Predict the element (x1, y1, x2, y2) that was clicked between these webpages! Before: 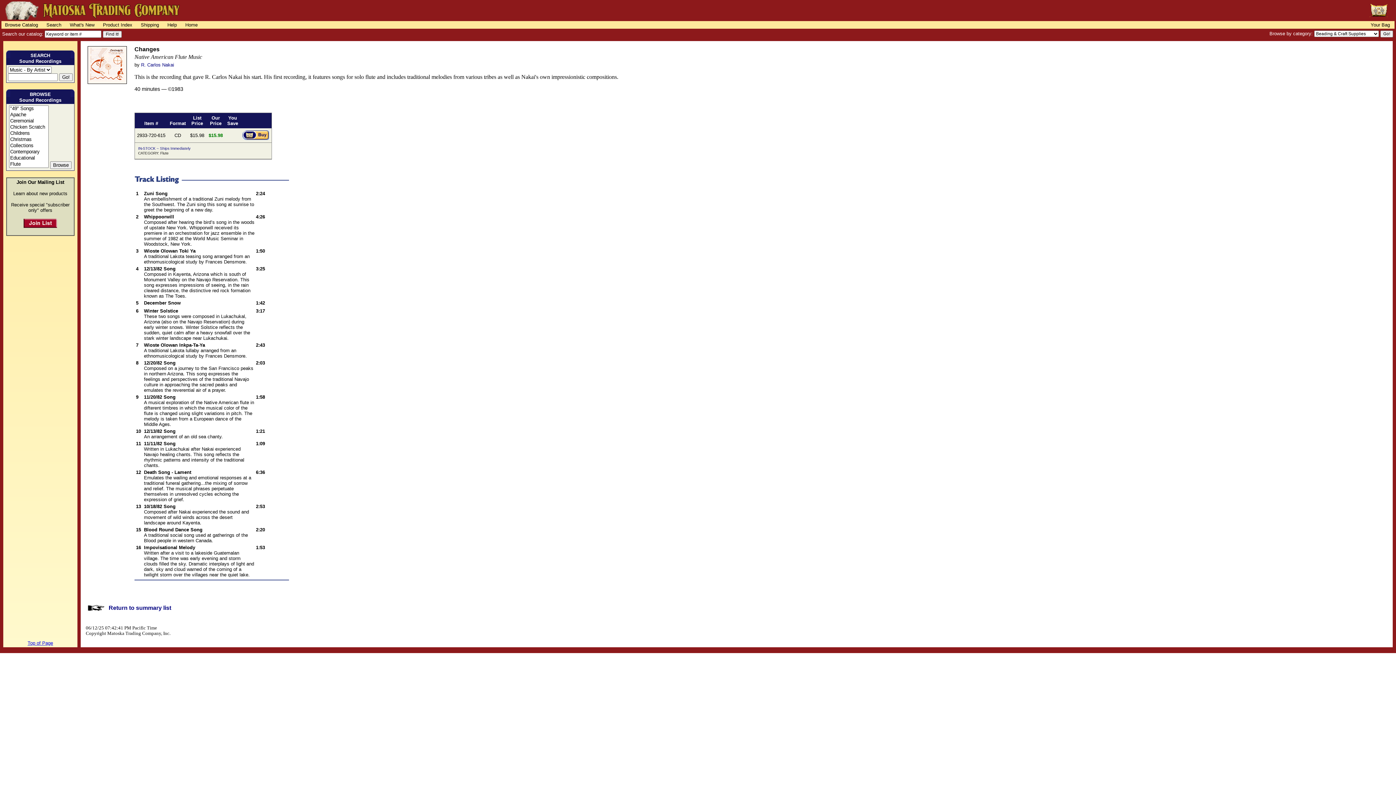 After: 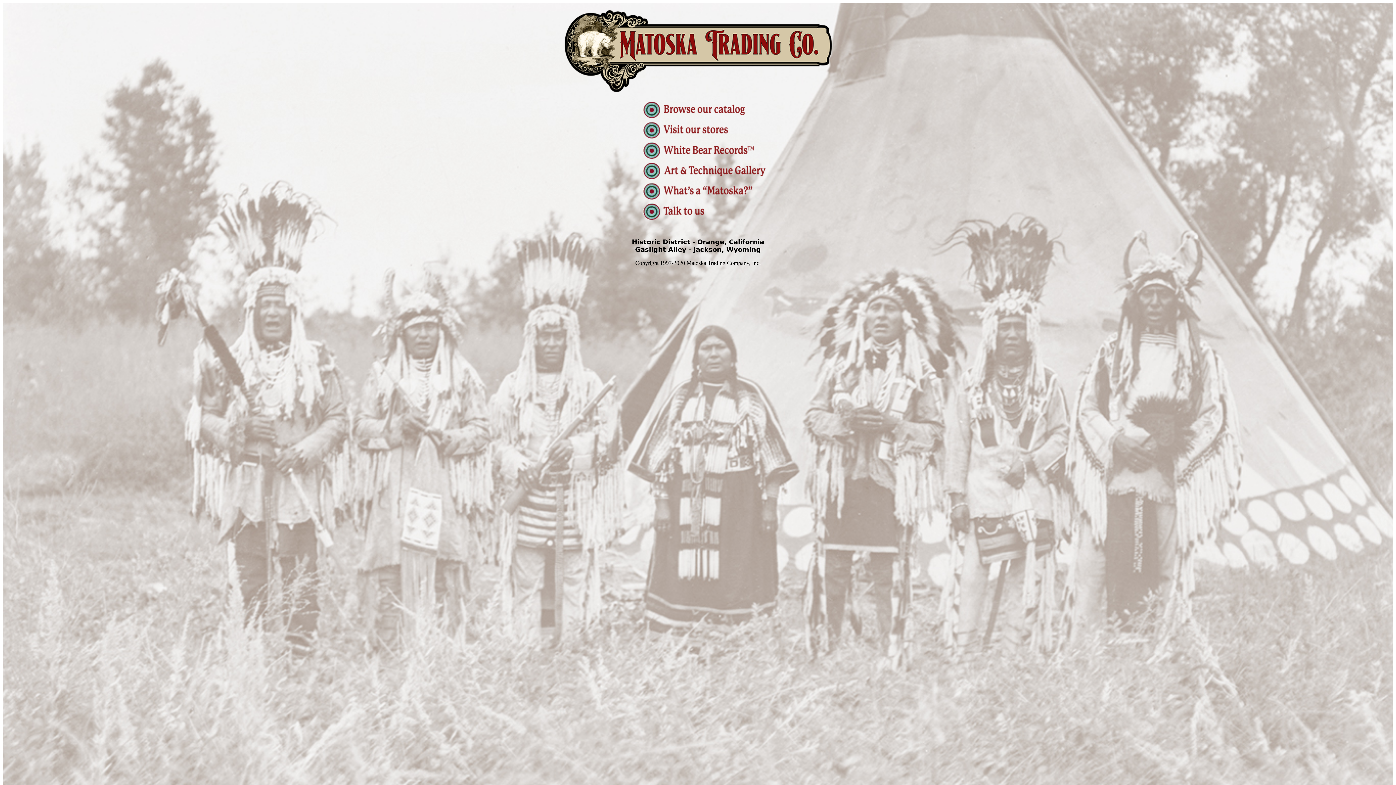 Action: bbox: (181, 22, 201, 27) label: Home